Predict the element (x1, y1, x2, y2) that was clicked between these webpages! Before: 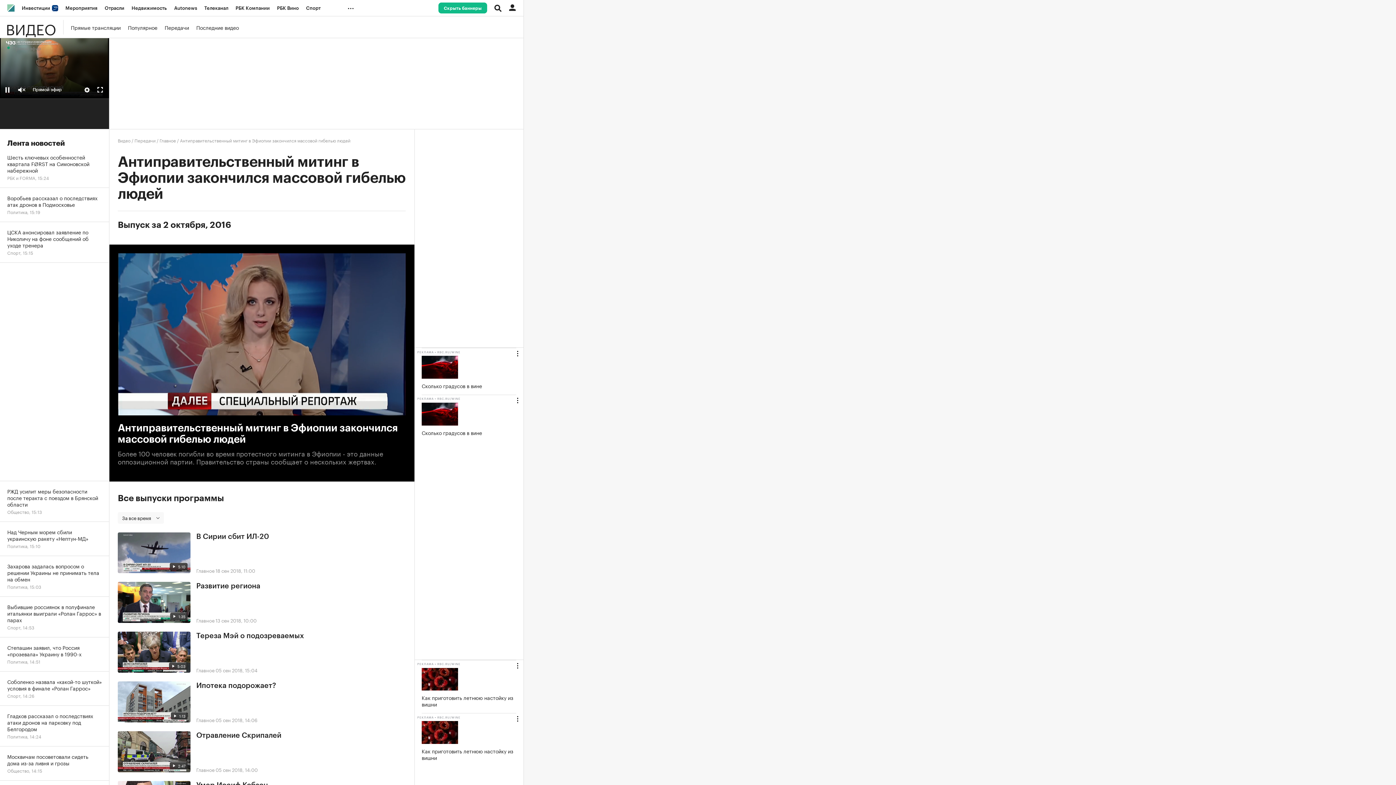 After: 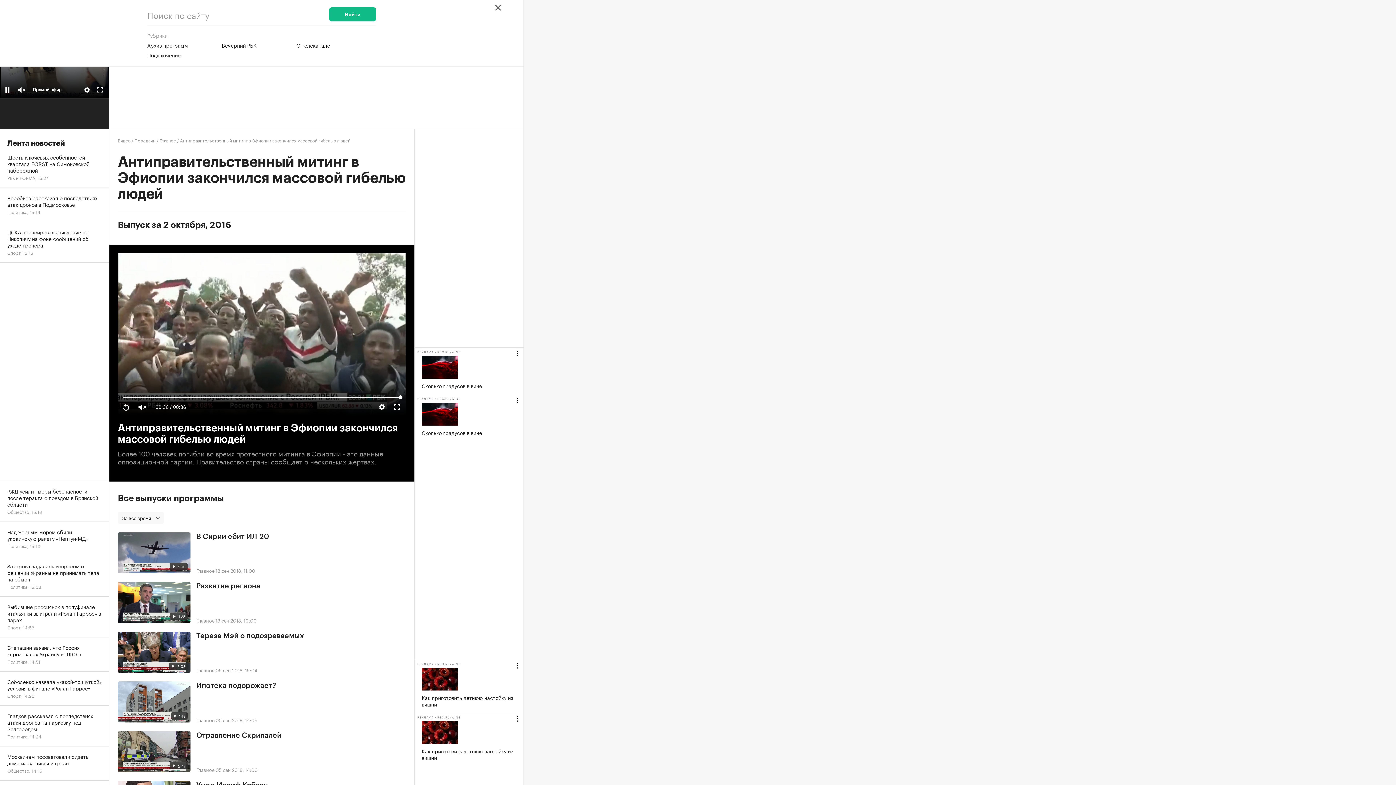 Action: bbox: (490, 0, 505, 16)